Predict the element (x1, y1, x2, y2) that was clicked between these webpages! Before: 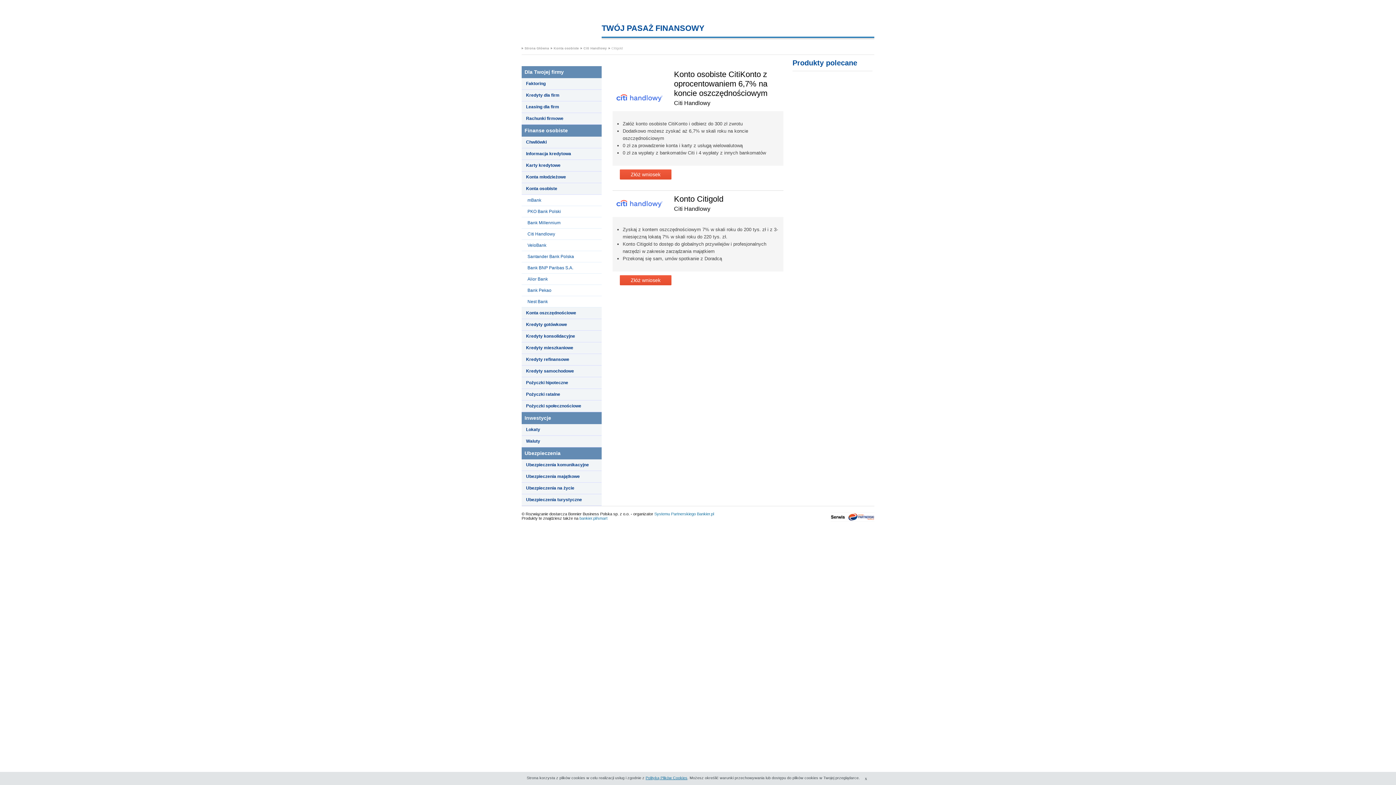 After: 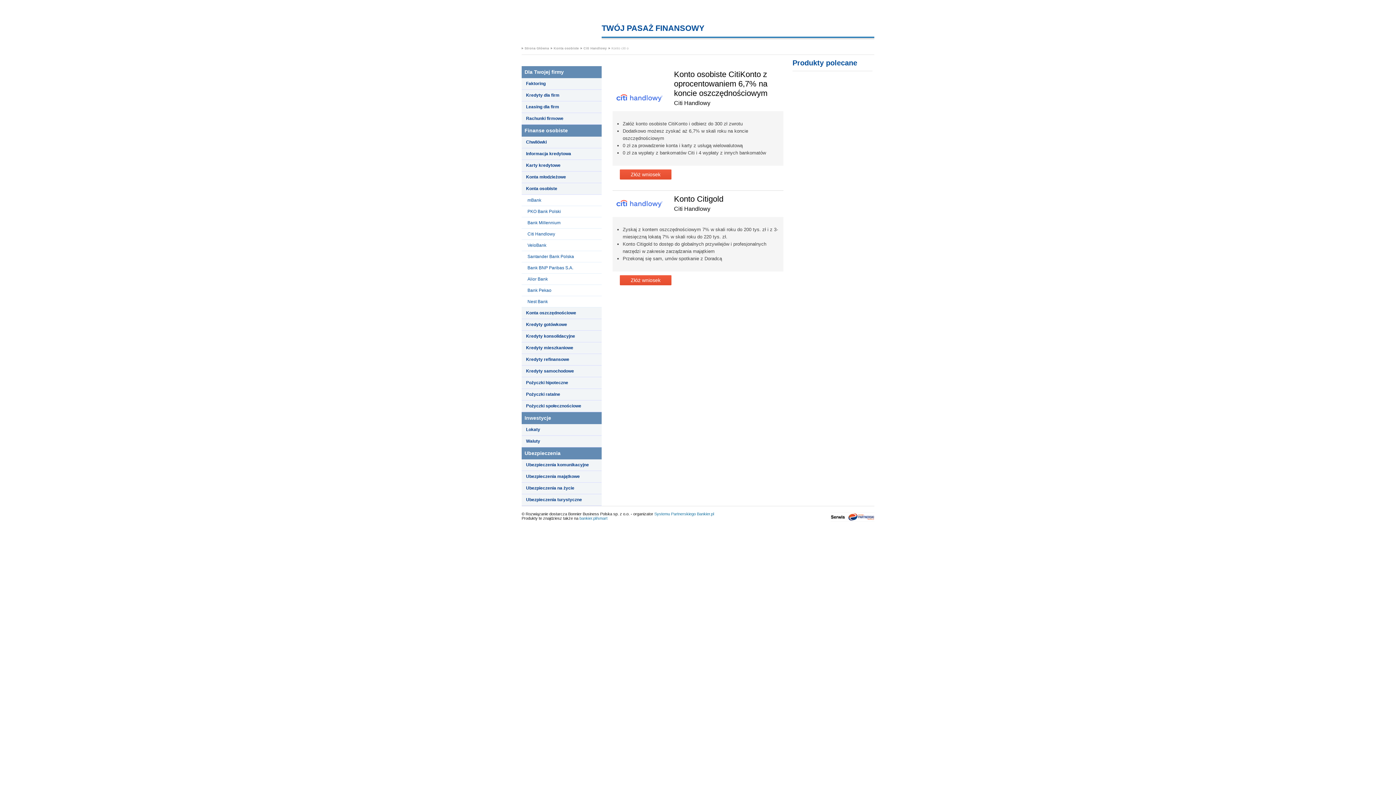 Action: bbox: (527, 231, 555, 236) label: Citi Handlowy